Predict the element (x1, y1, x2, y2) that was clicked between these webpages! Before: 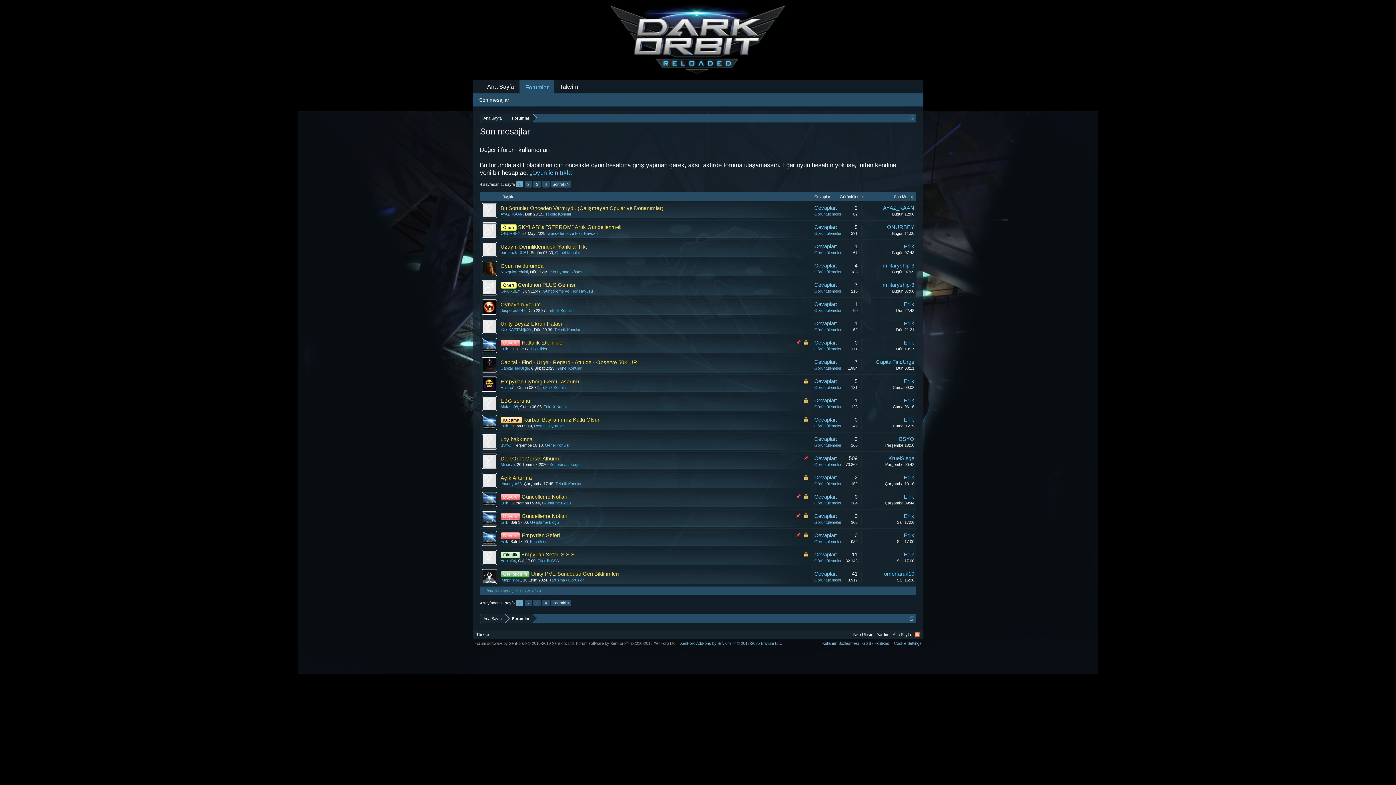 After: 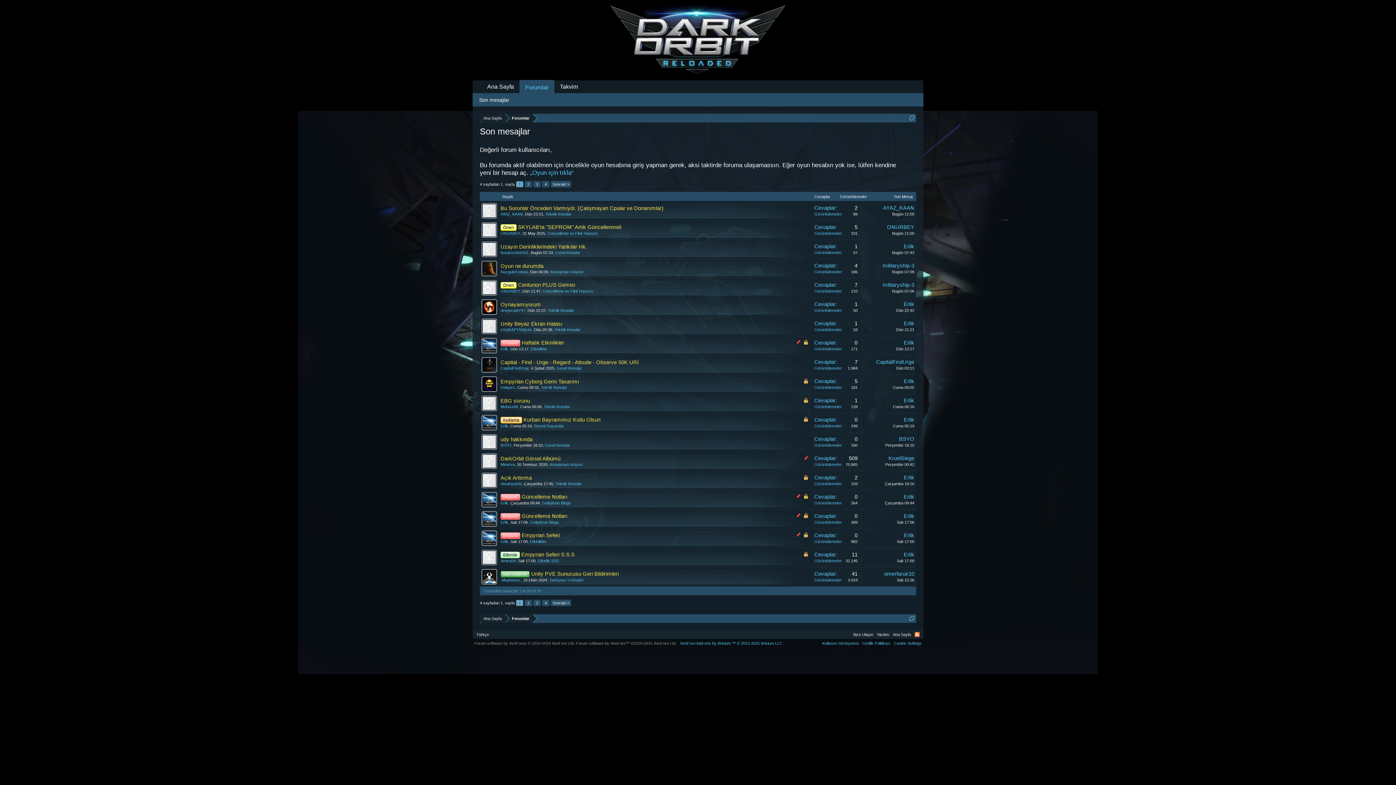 Action: label: Cuma 09:02 bbox: (893, 385, 914, 389)